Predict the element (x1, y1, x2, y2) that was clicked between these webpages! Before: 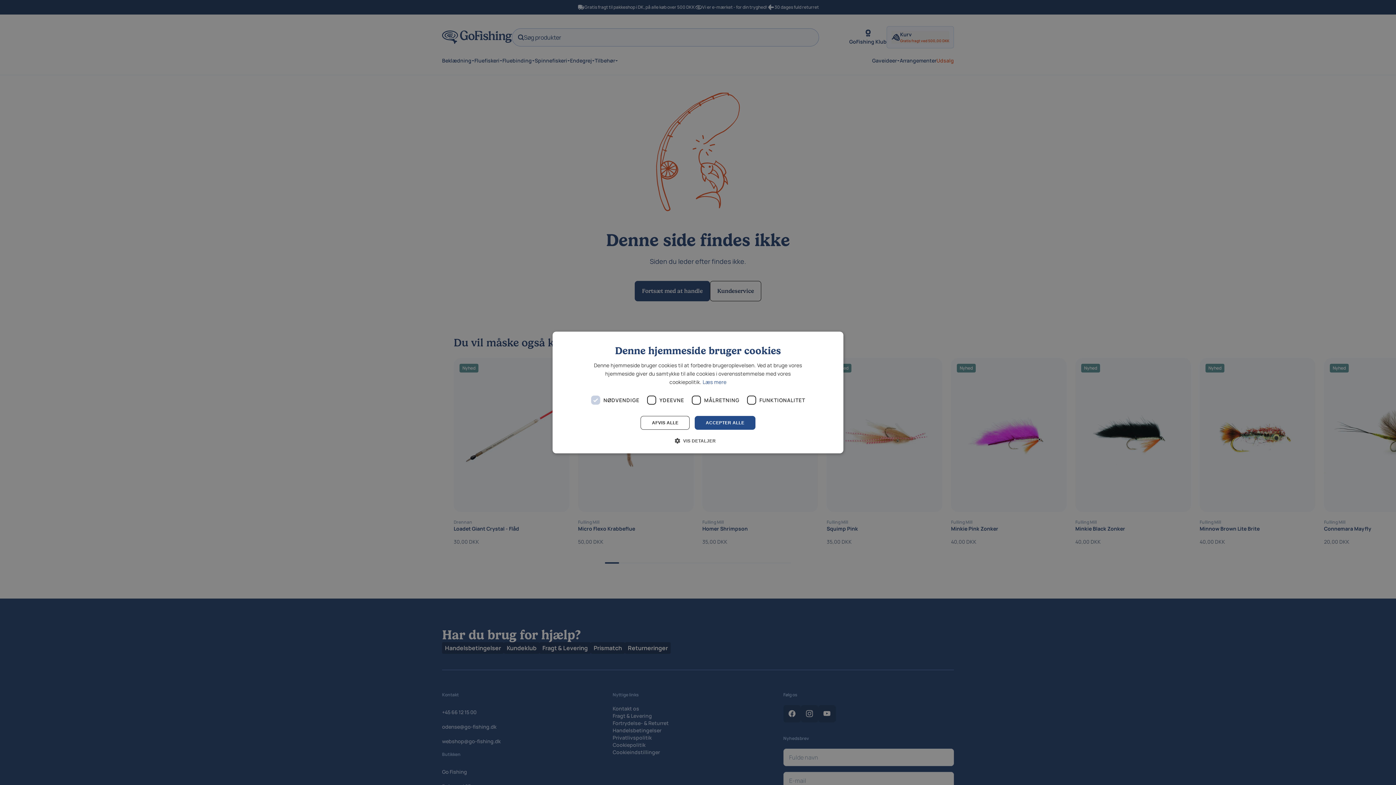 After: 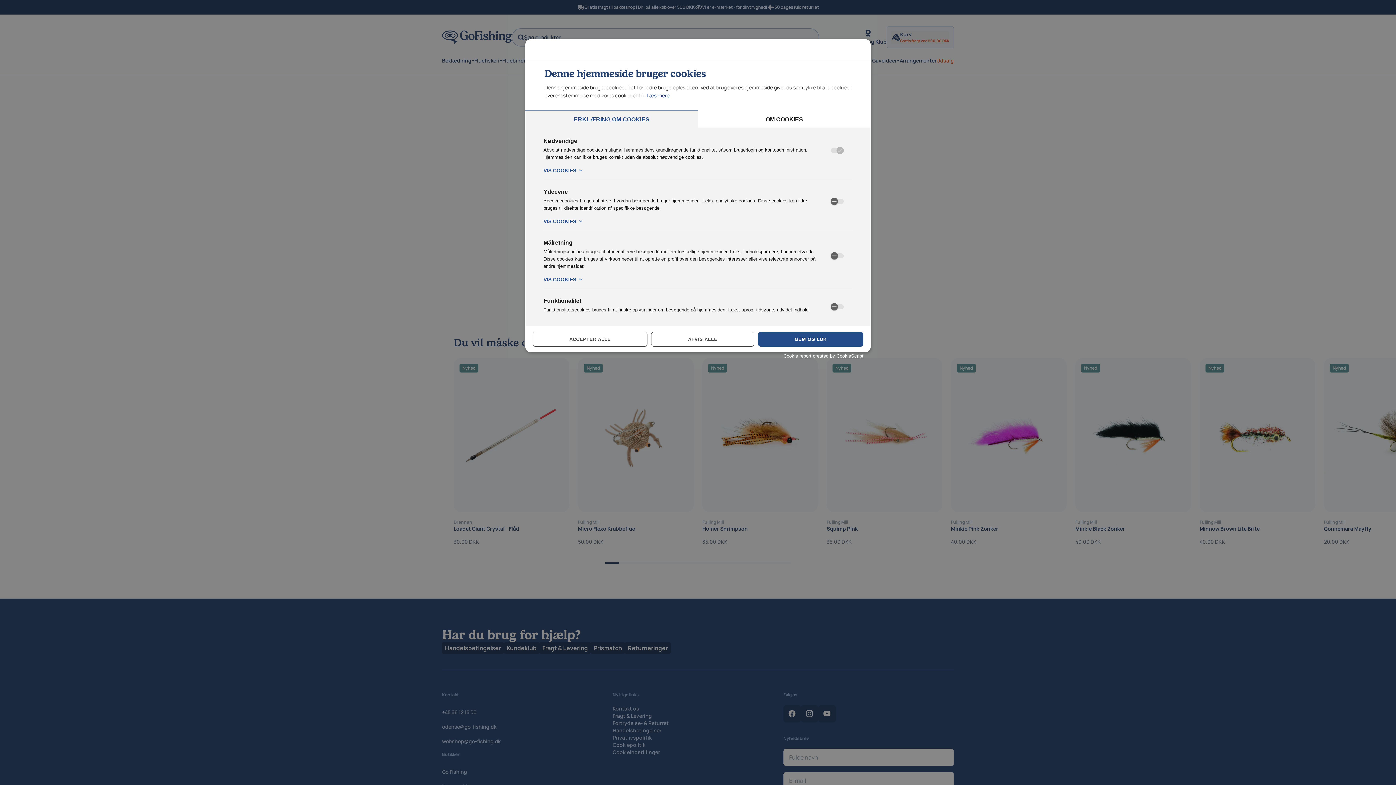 Action: label:  VIS DETALJER bbox: (680, 437, 716, 444)